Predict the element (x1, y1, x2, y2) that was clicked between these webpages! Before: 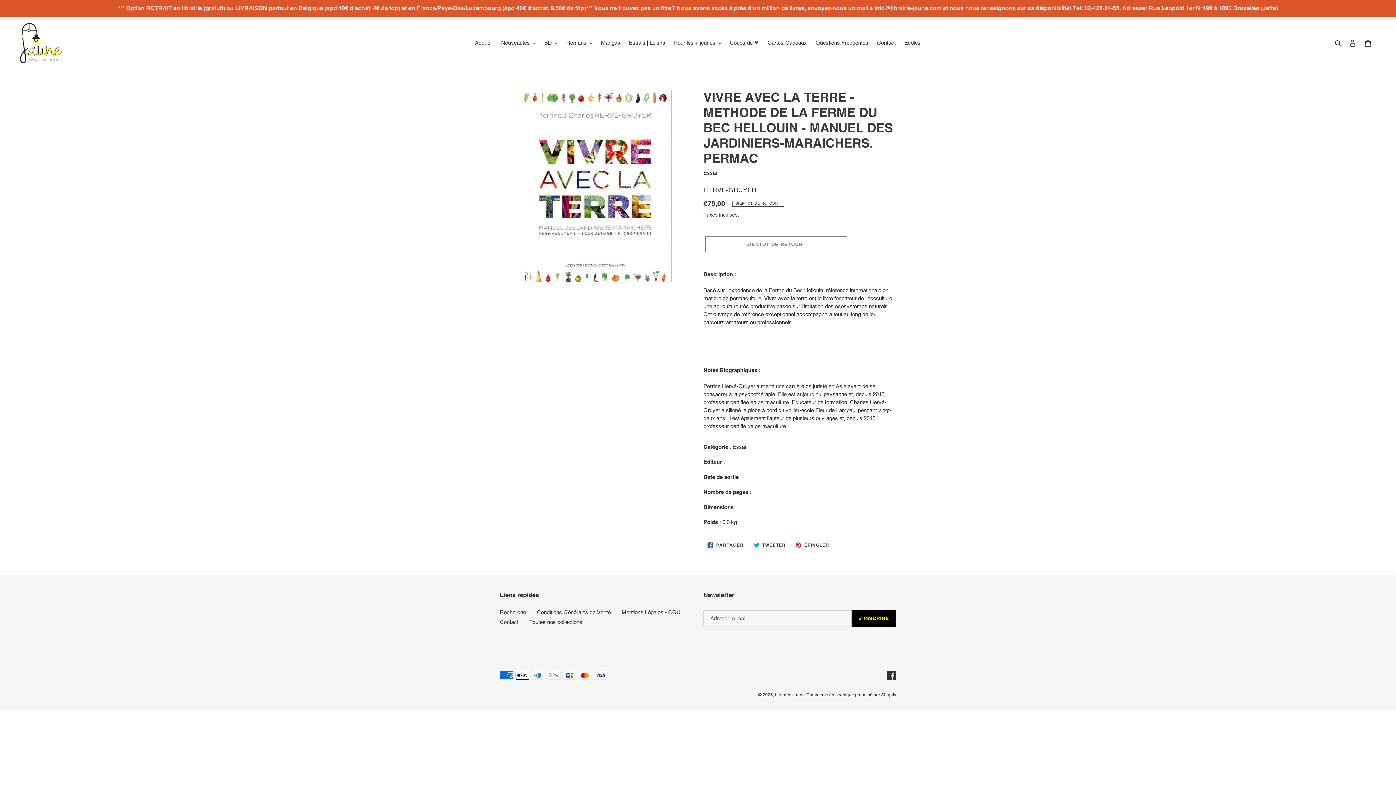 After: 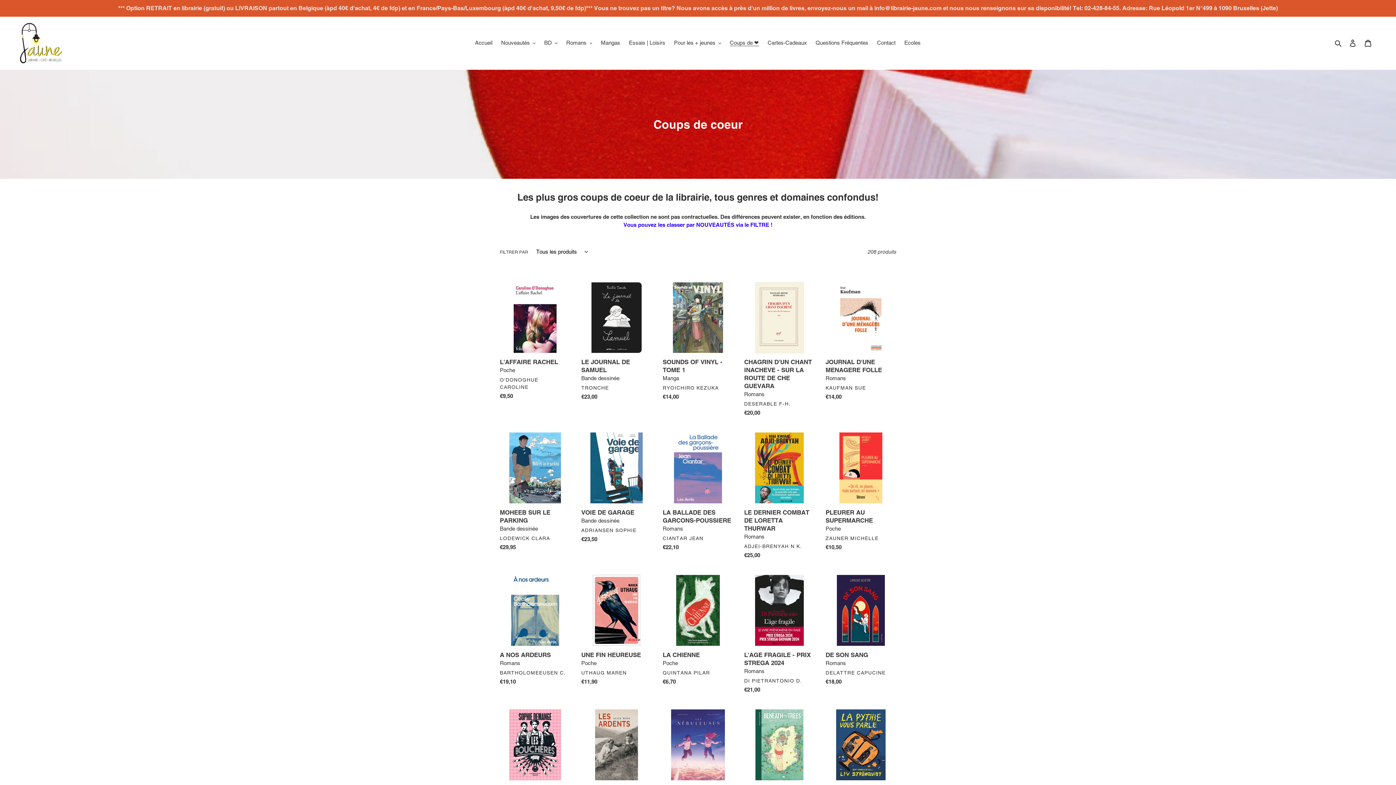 Action: label: Coups de ❤️ bbox: (726, 37, 762, 48)